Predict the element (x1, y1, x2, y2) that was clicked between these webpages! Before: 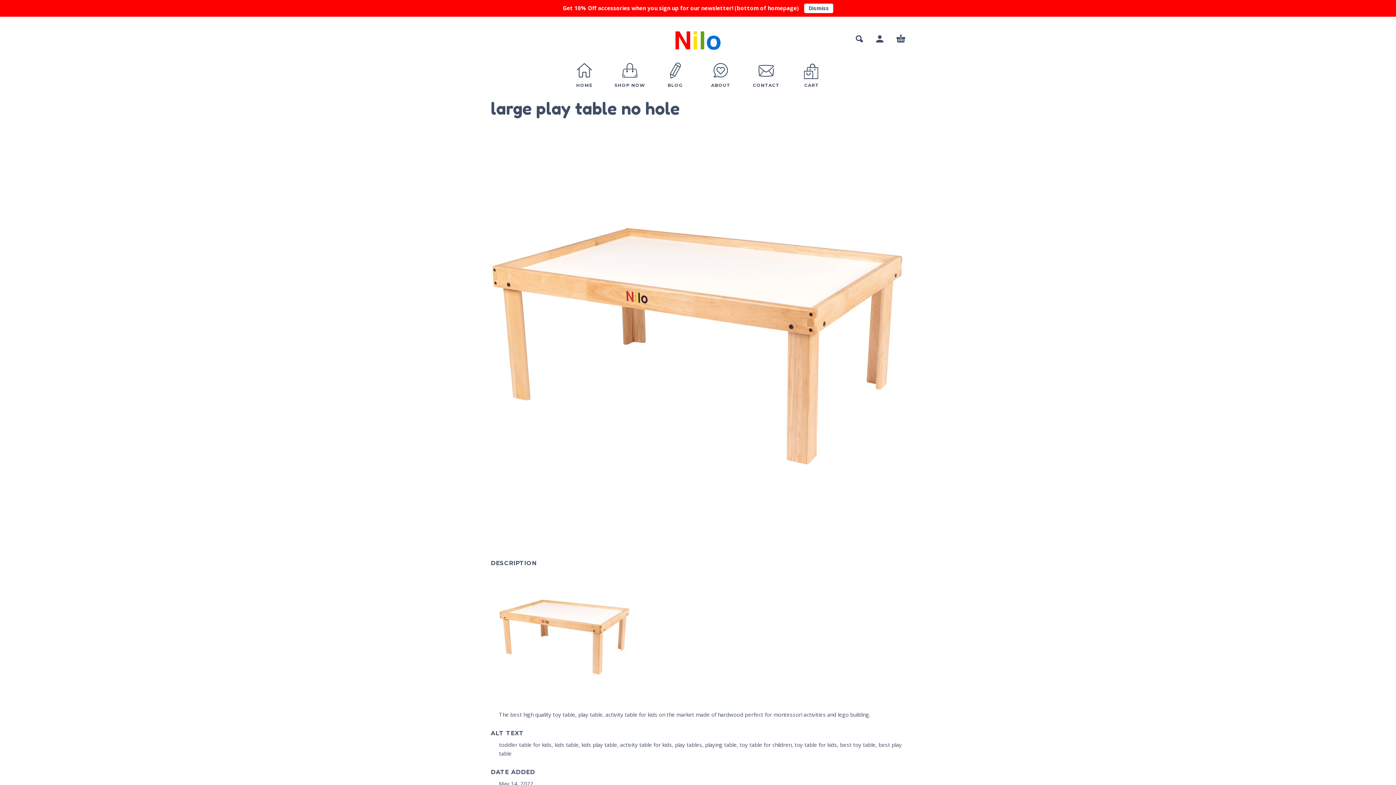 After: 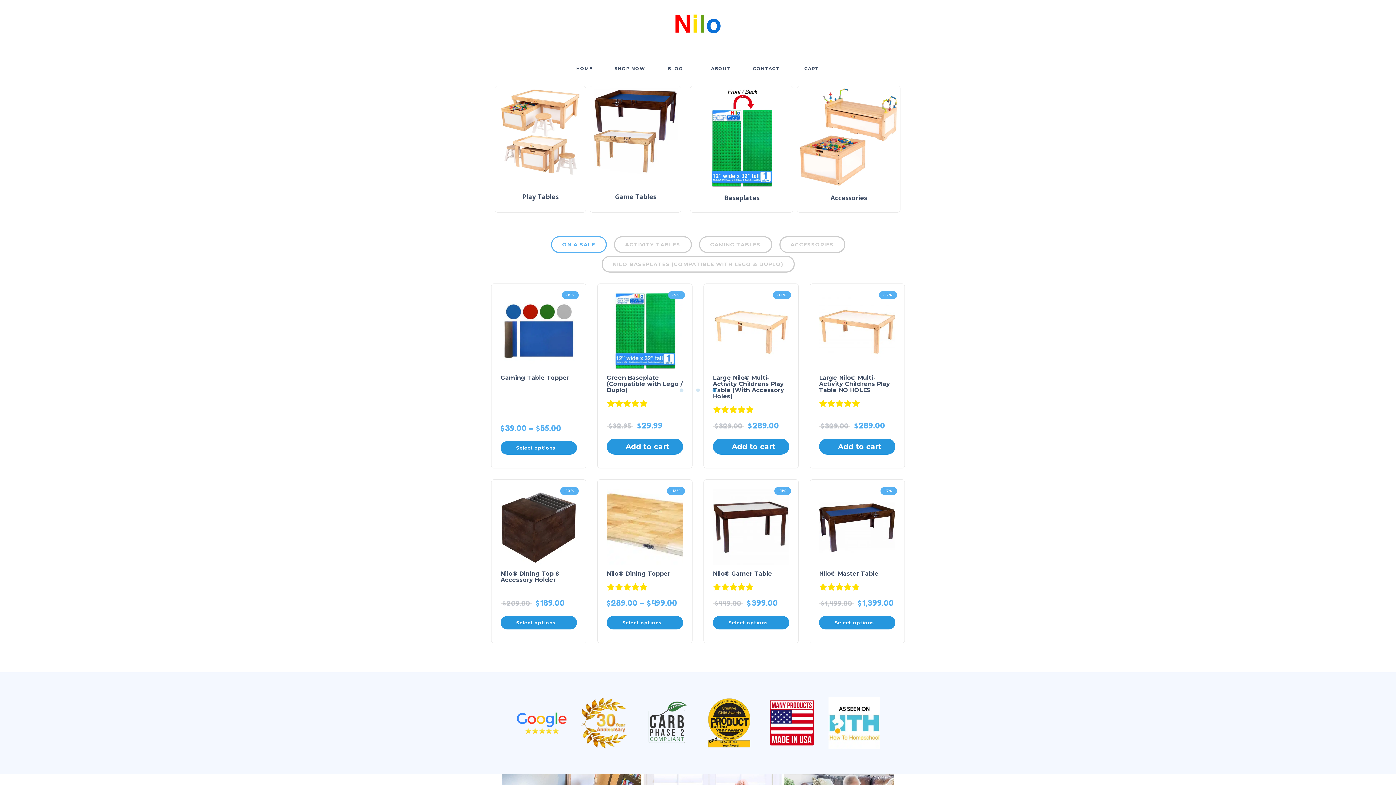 Action: bbox: (670, 36, 726, 43)